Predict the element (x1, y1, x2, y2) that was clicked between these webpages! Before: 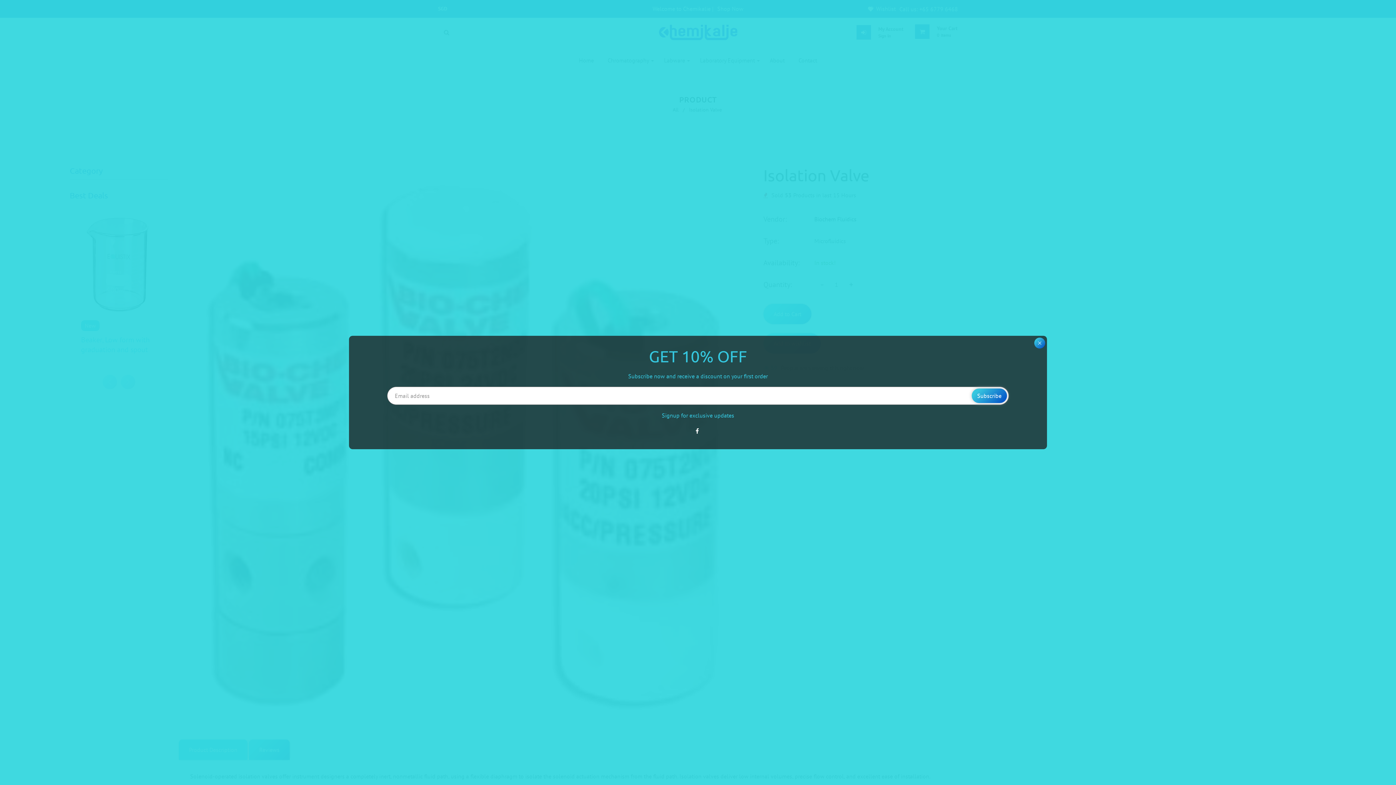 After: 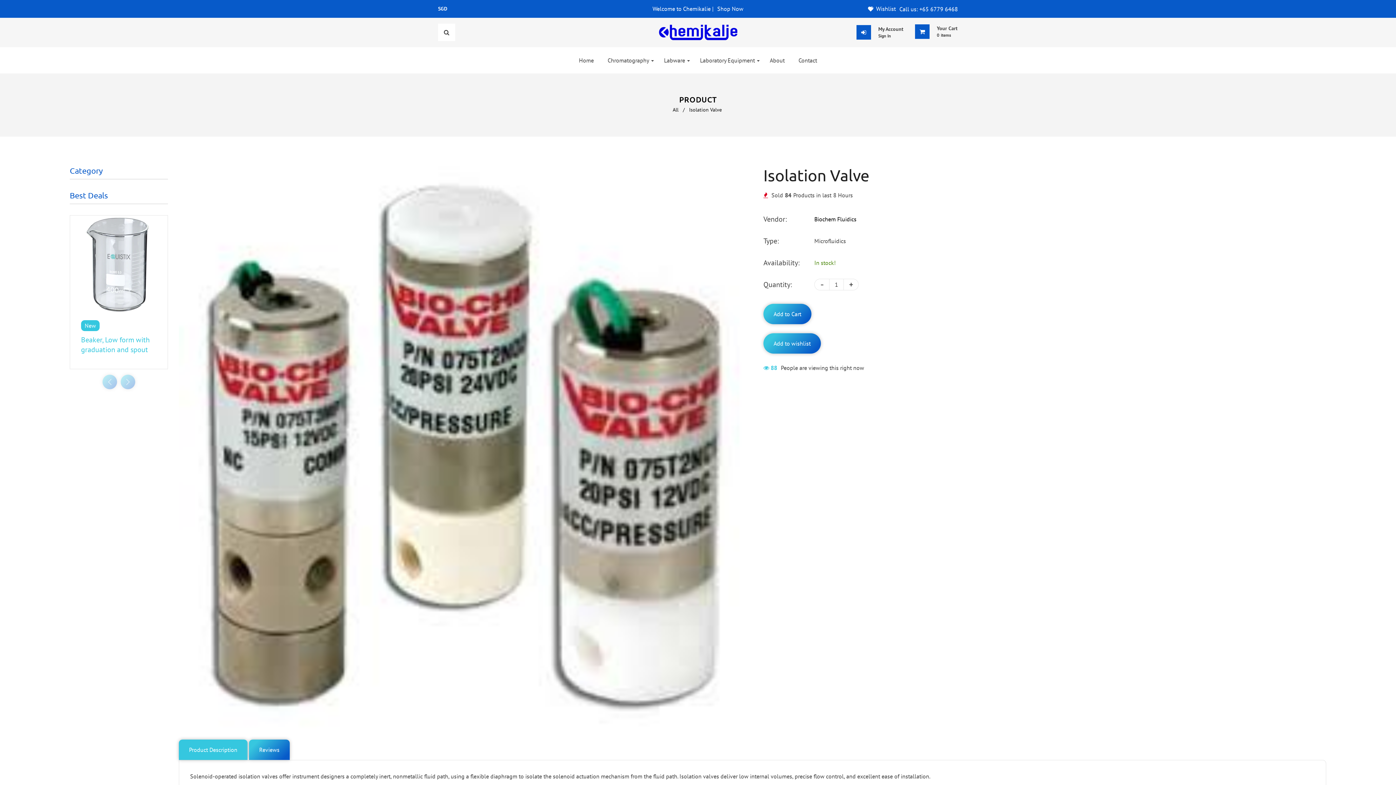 Action: bbox: (1034, 337, 1045, 348)